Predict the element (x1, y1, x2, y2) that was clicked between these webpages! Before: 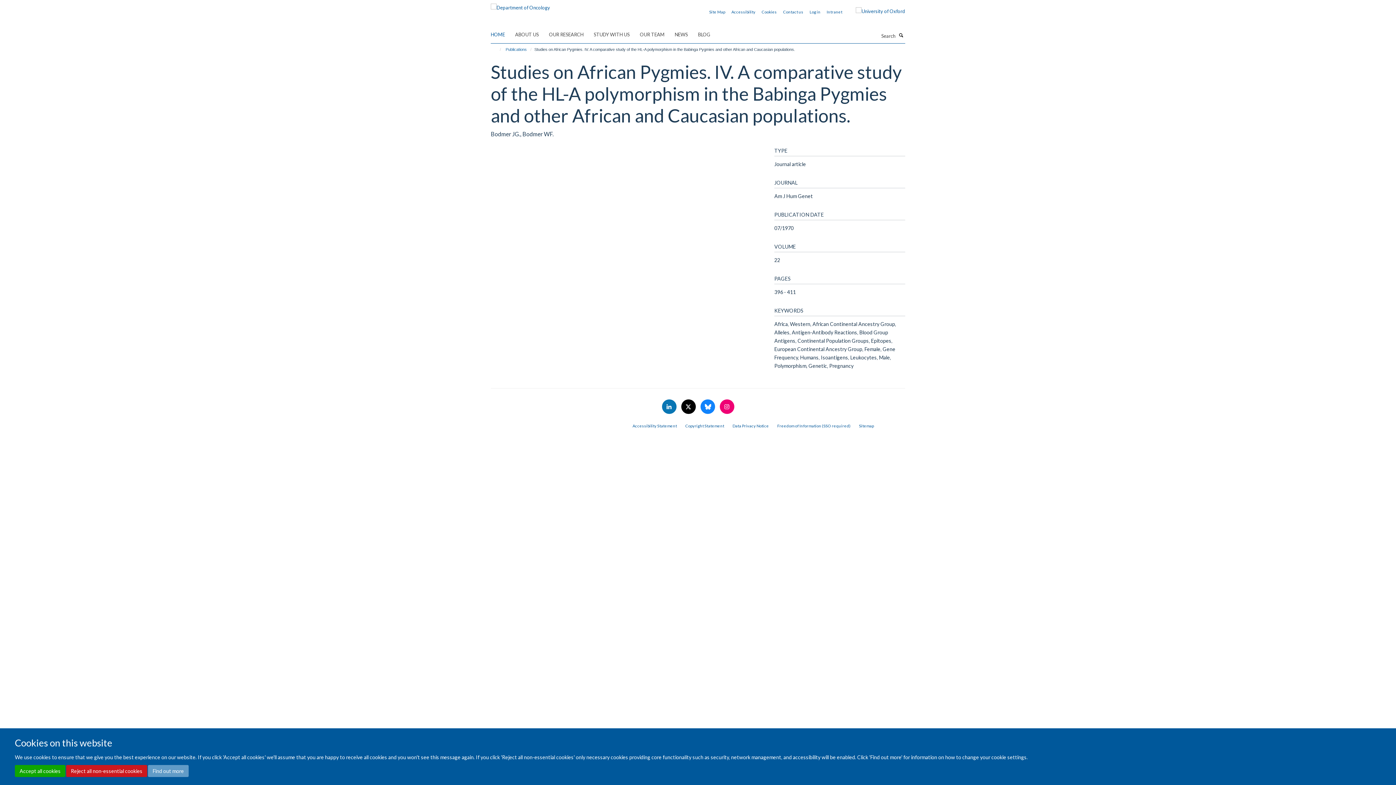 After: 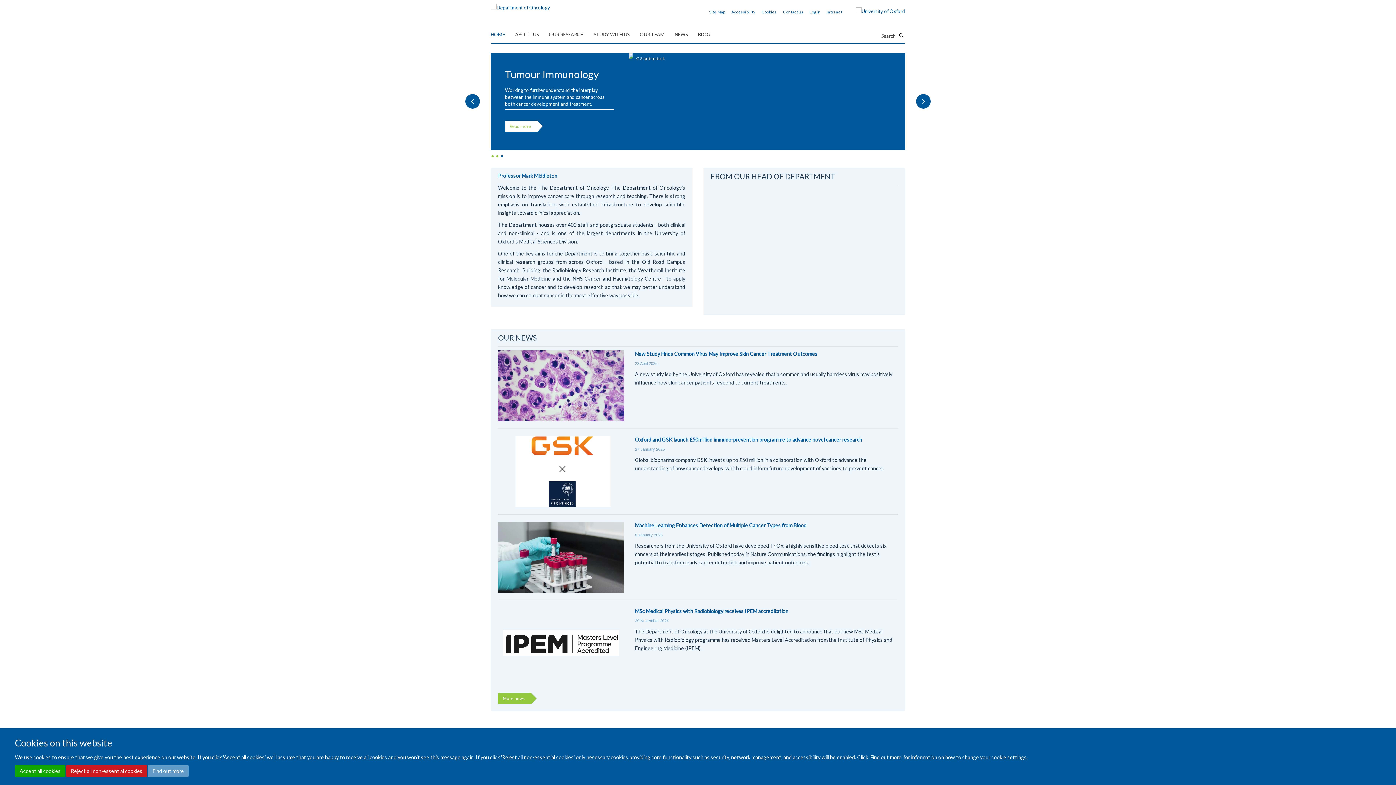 Action: bbox: (490, 2, 550, 8)